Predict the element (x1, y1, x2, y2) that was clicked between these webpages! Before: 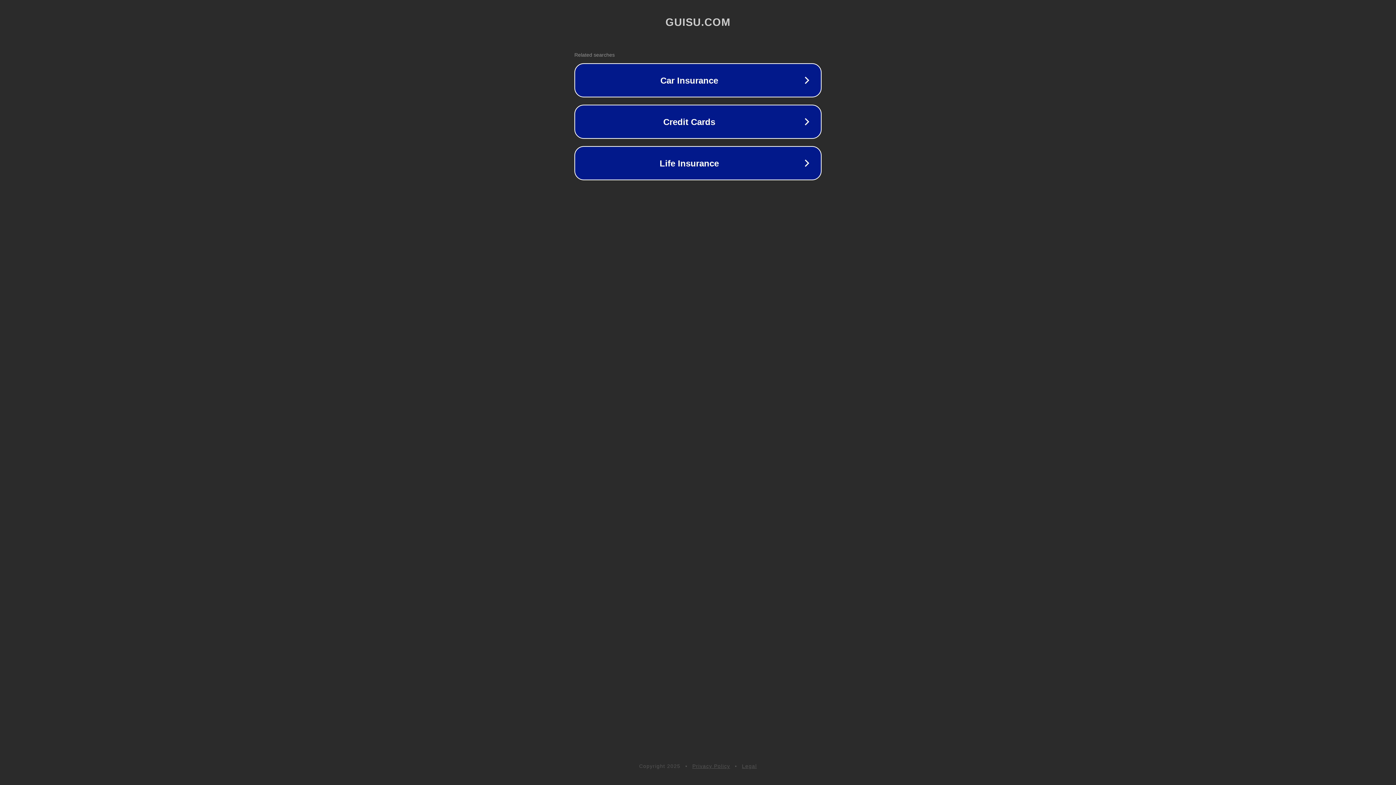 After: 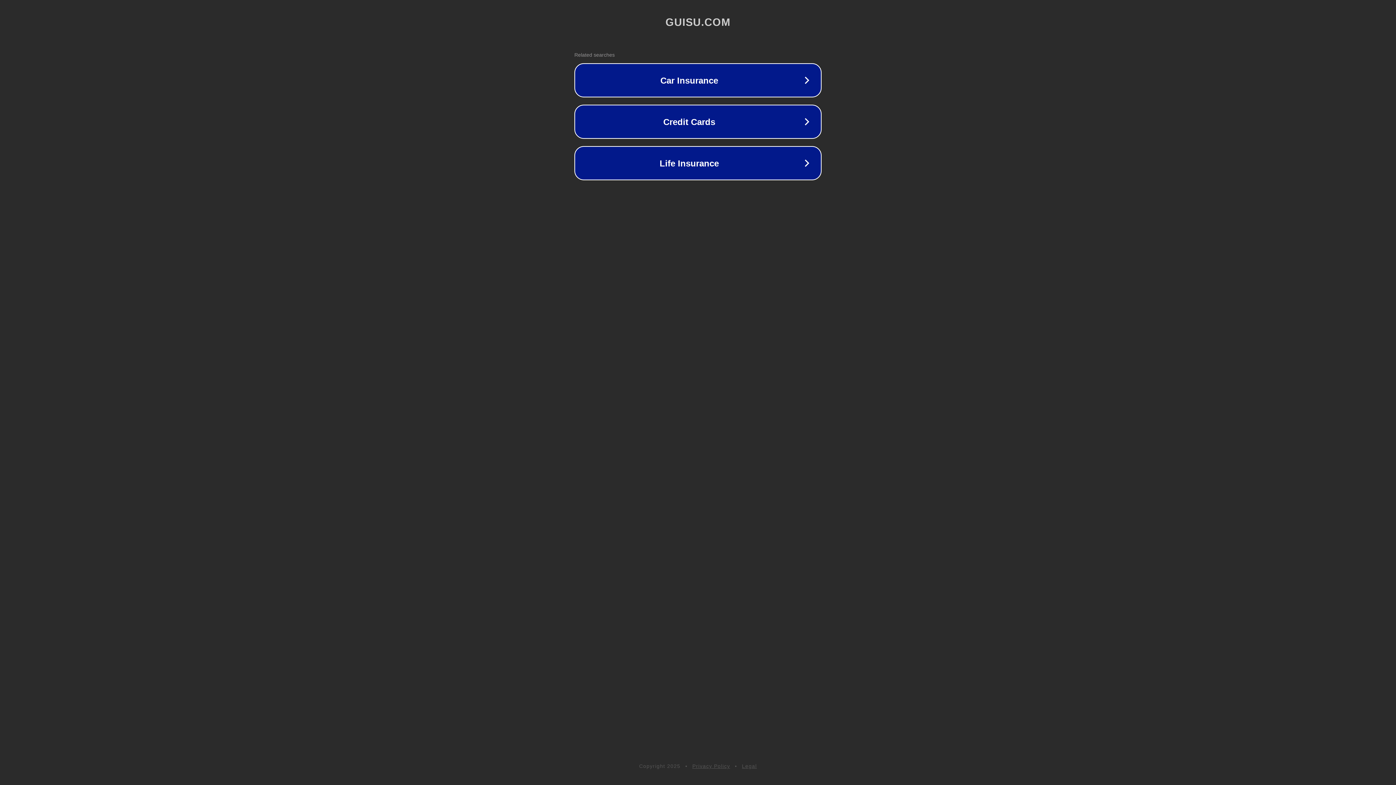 Action: label: Legal bbox: (742, 763, 757, 769)